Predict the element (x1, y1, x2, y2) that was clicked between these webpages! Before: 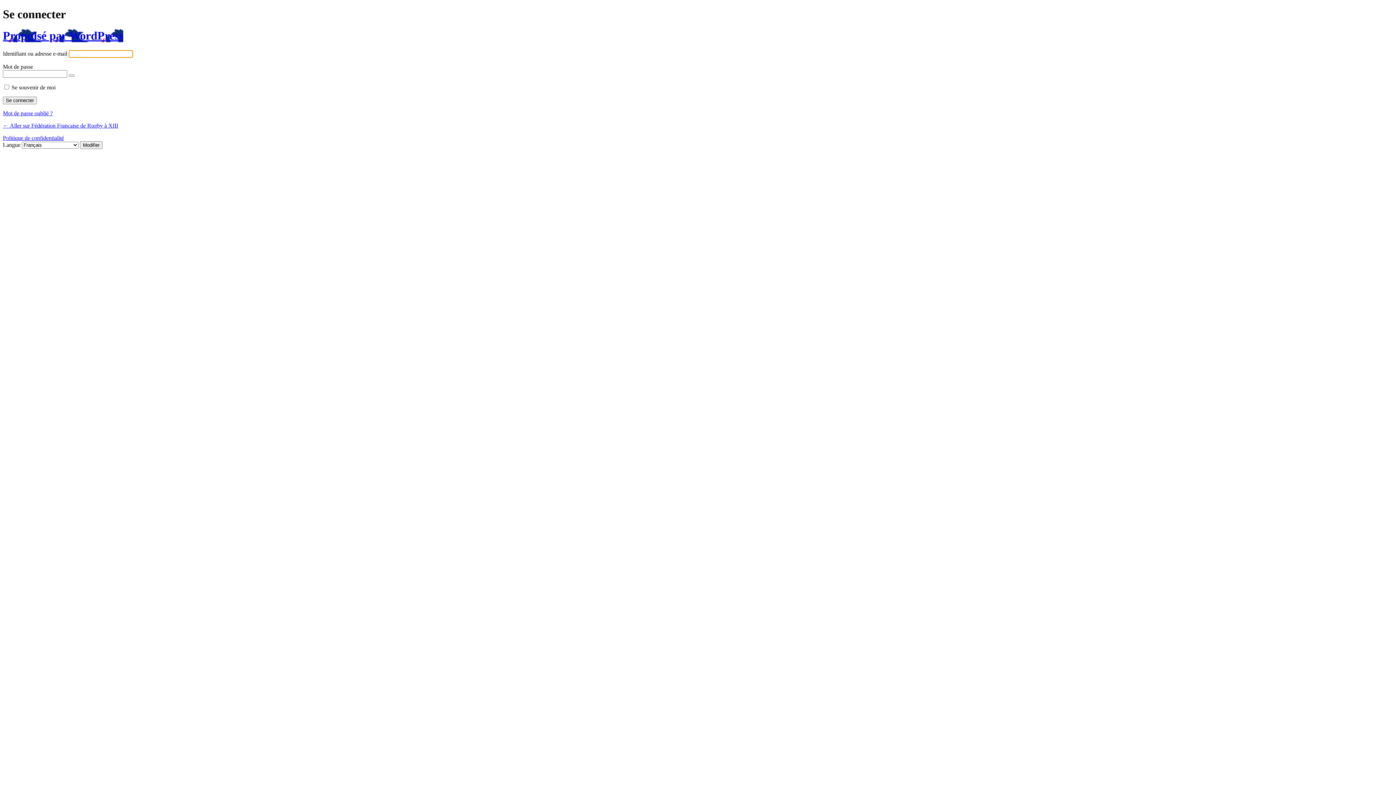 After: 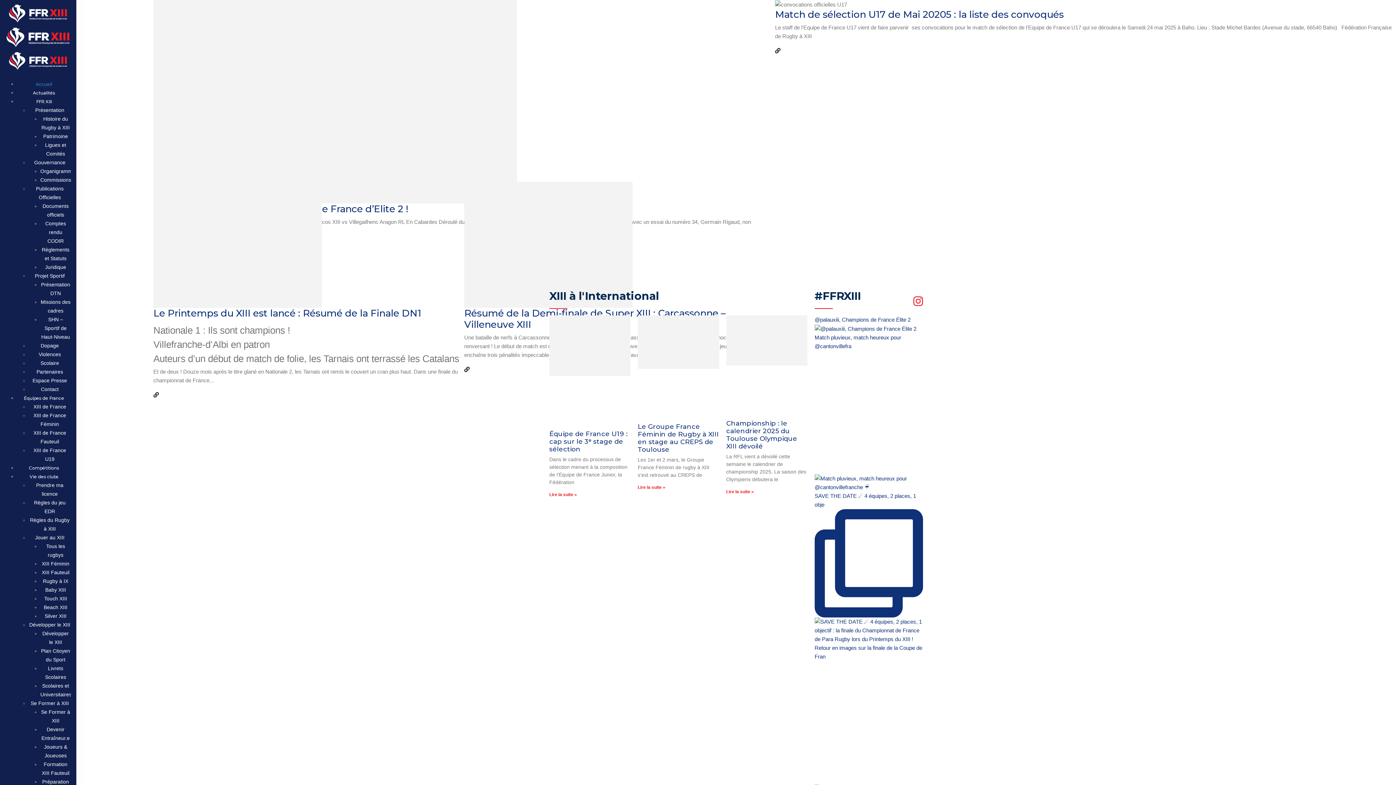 Action: bbox: (2, 122, 118, 128) label: ← Aller sur Fédération Française de Rugby à XIII